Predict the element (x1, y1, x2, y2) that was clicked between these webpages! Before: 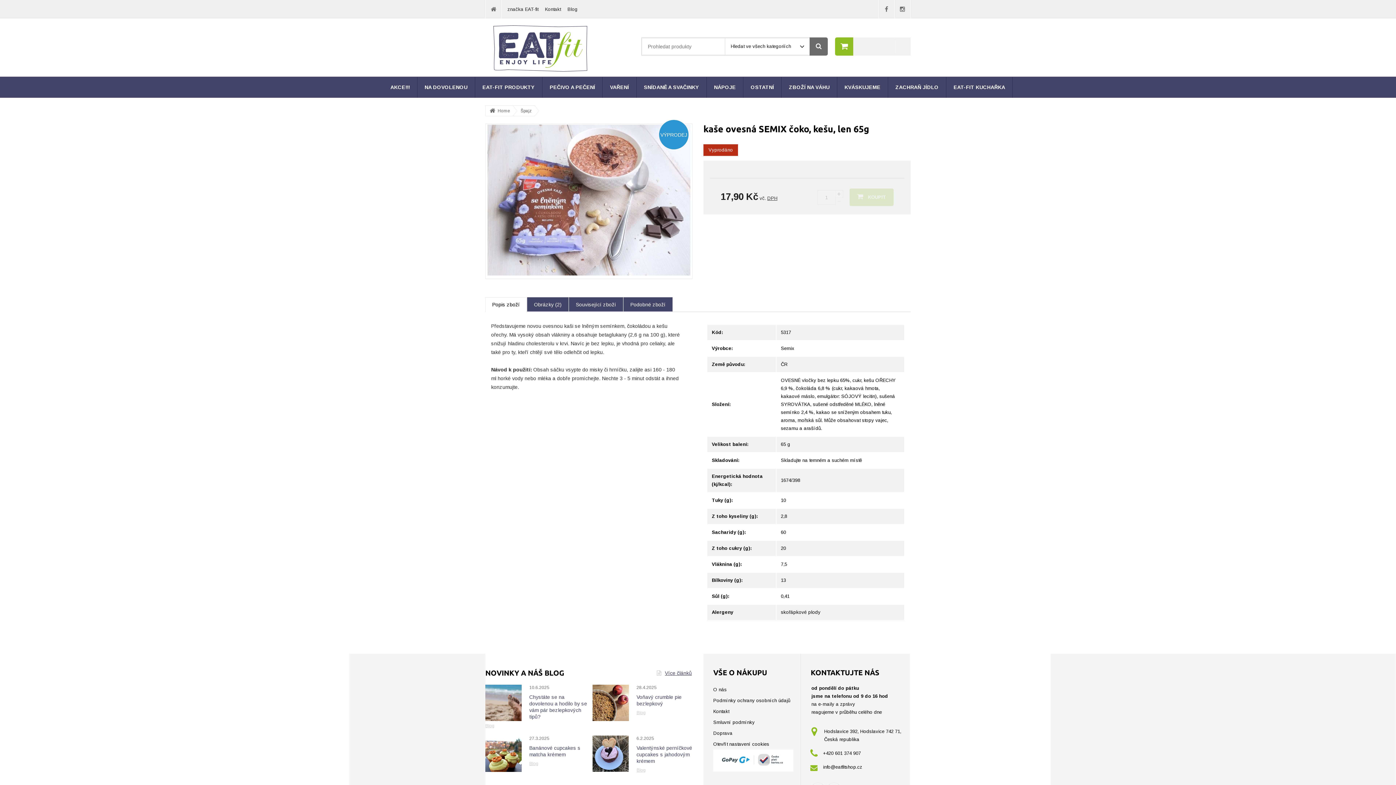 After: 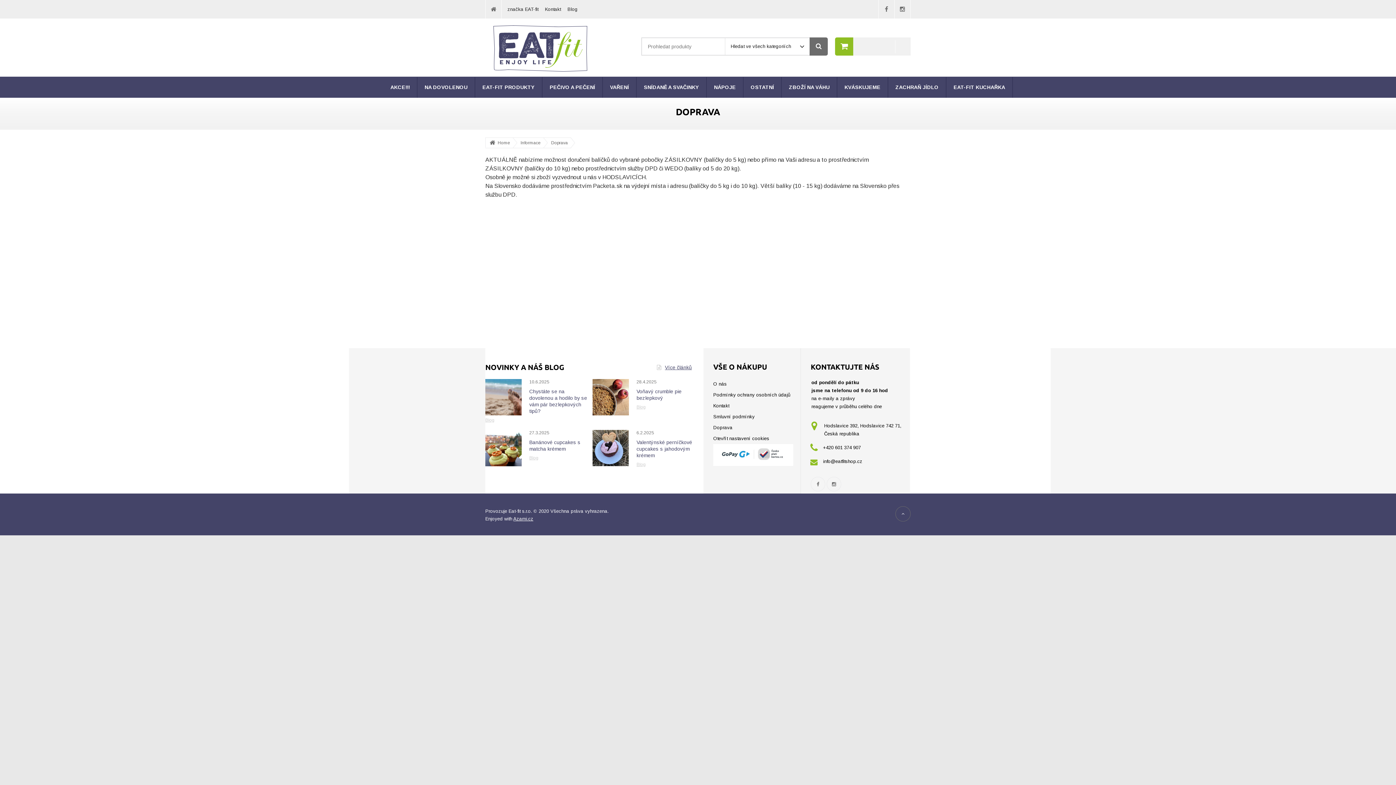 Action: label: Doprava bbox: (713, 730, 732, 736)